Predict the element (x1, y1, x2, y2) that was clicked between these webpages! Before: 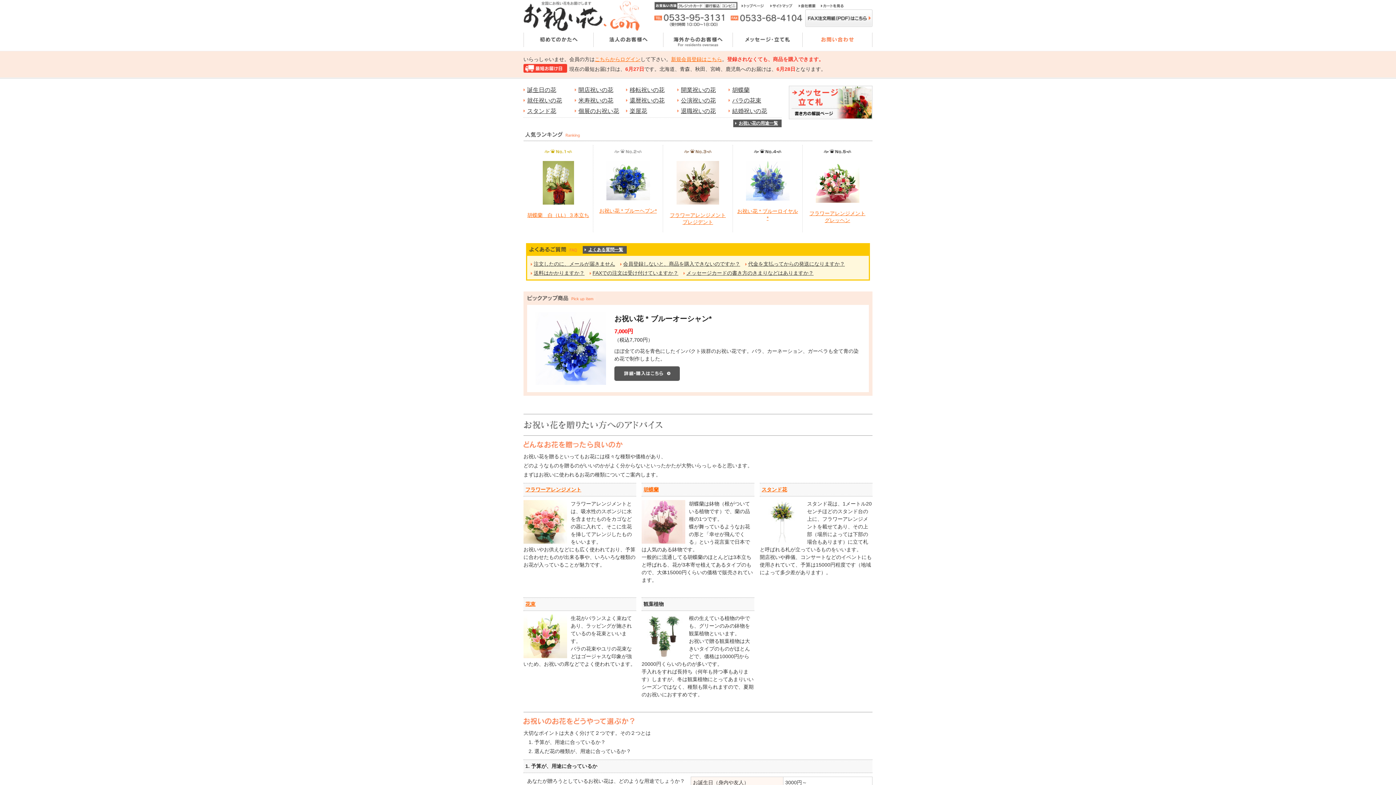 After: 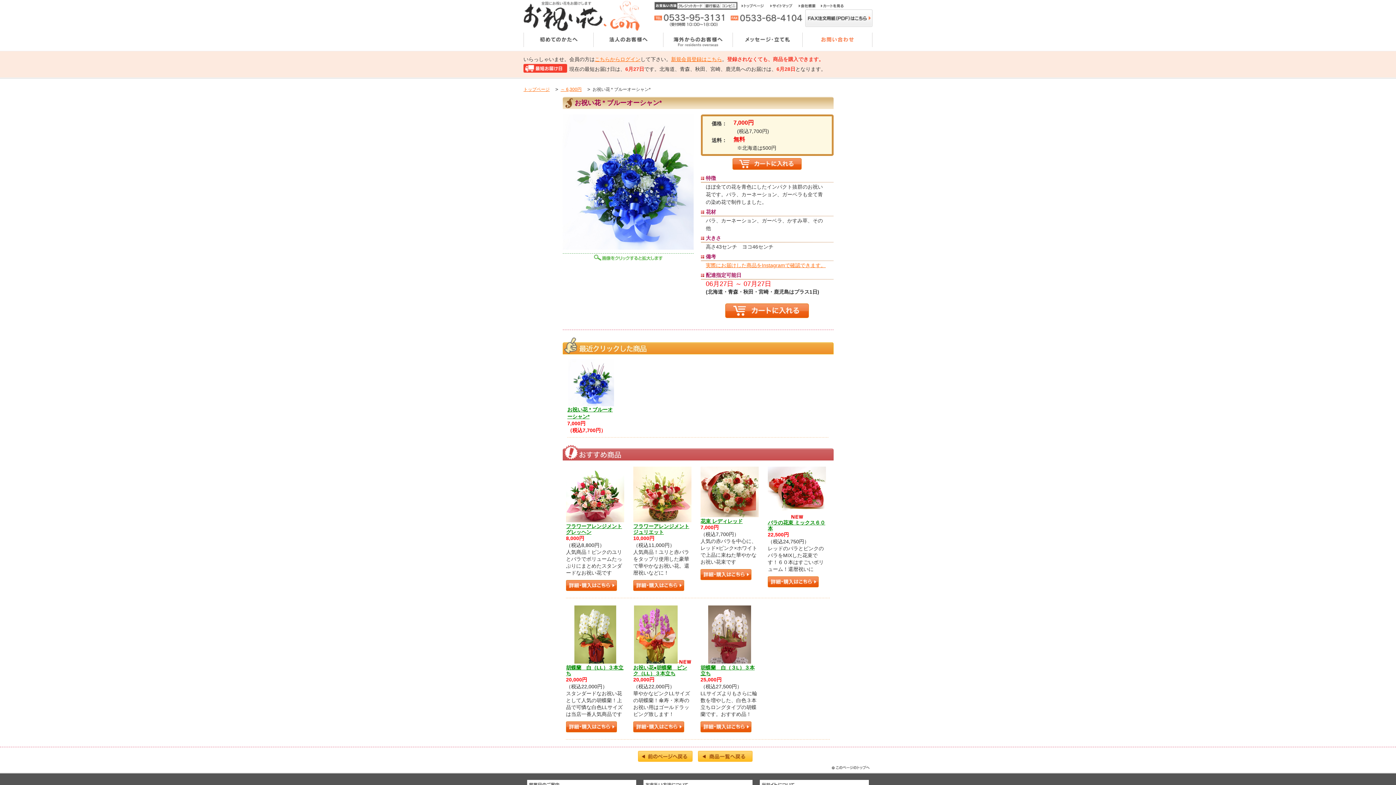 Action: bbox: (535, 377, 606, 383)